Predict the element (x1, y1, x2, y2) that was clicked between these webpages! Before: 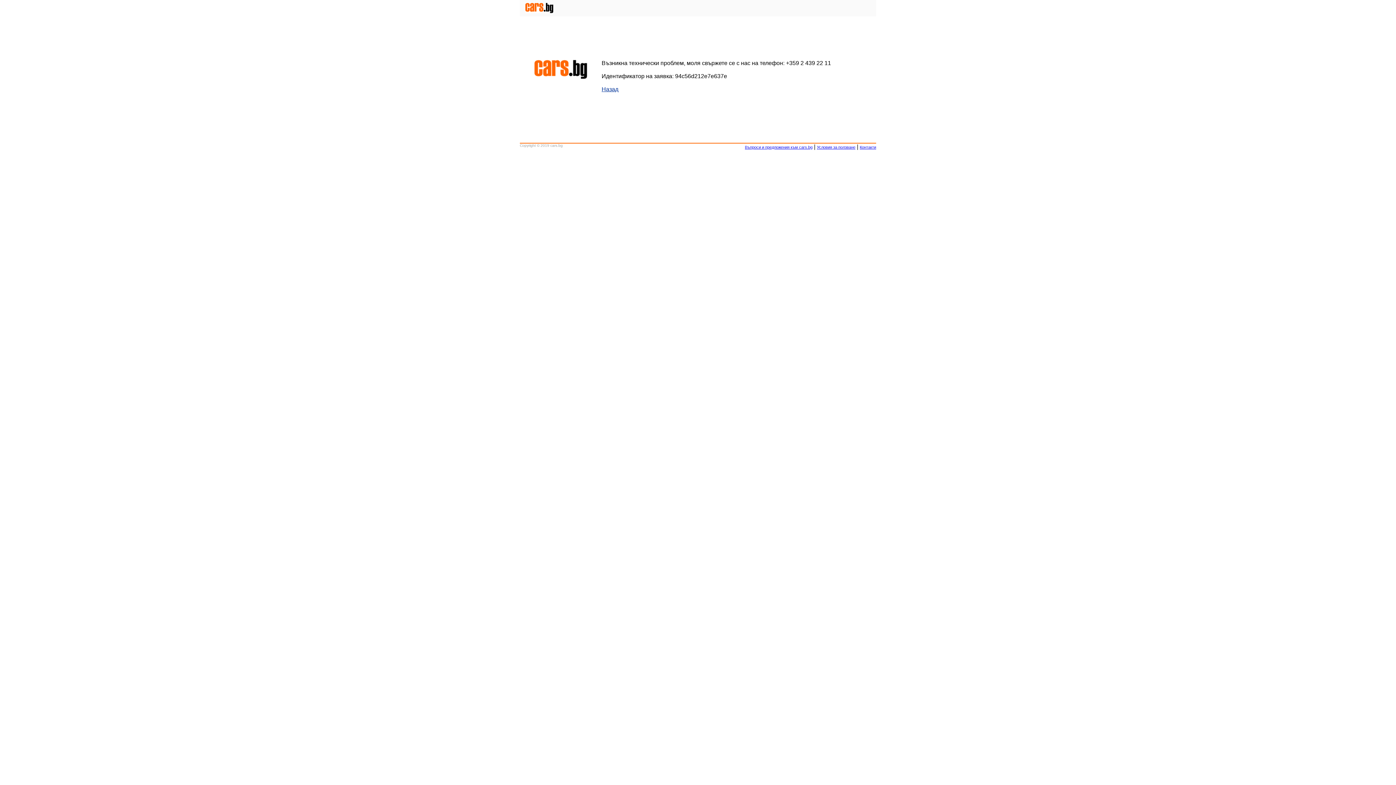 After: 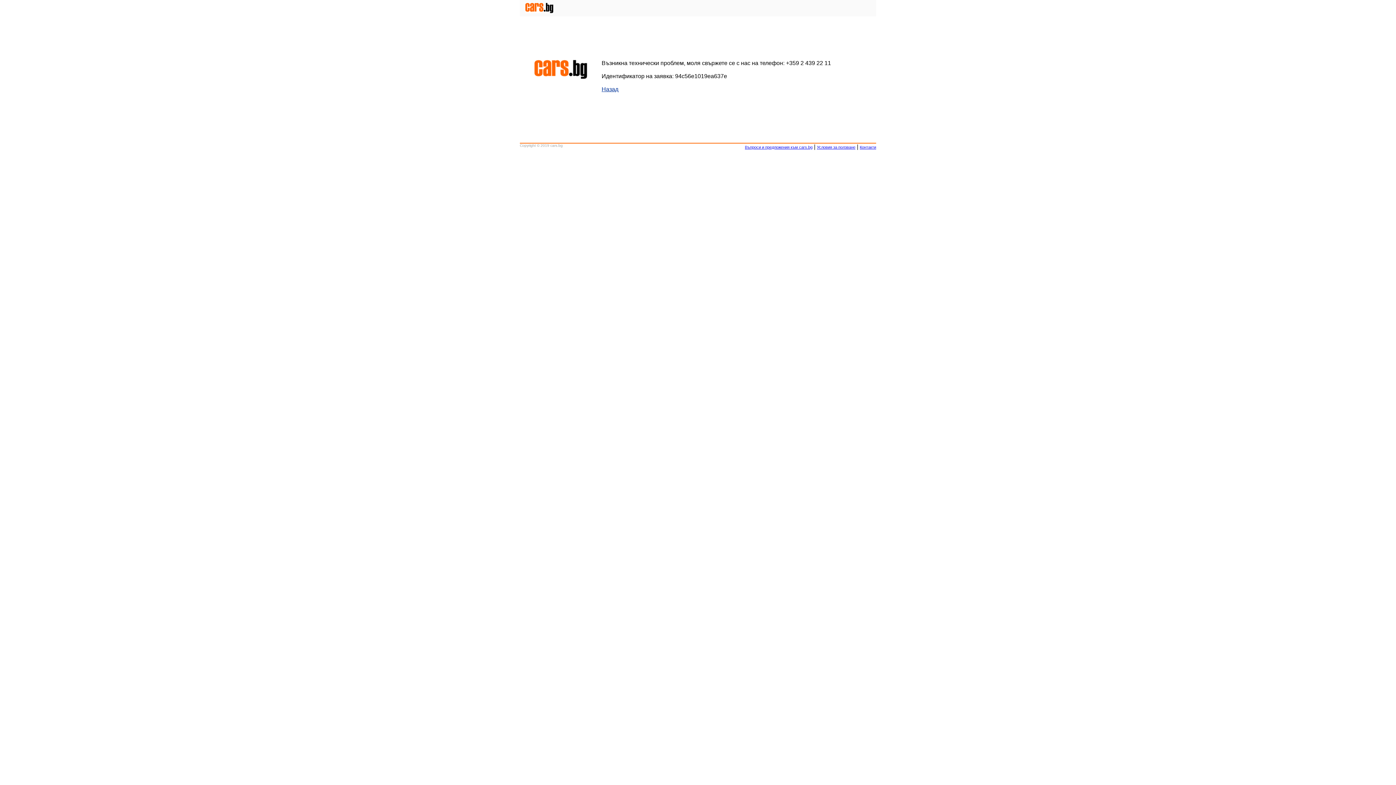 Action: label: Условия за ползване bbox: (817, 145, 855, 149)